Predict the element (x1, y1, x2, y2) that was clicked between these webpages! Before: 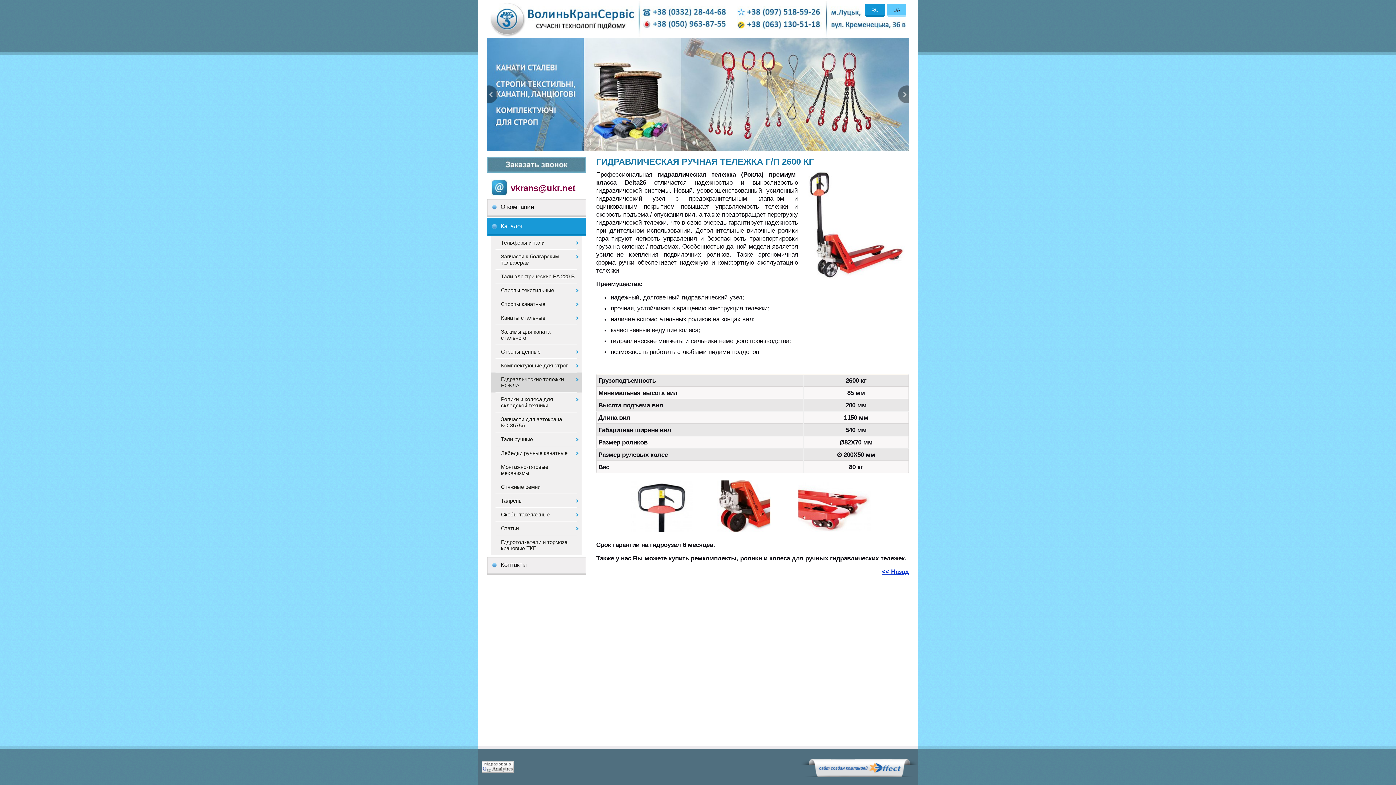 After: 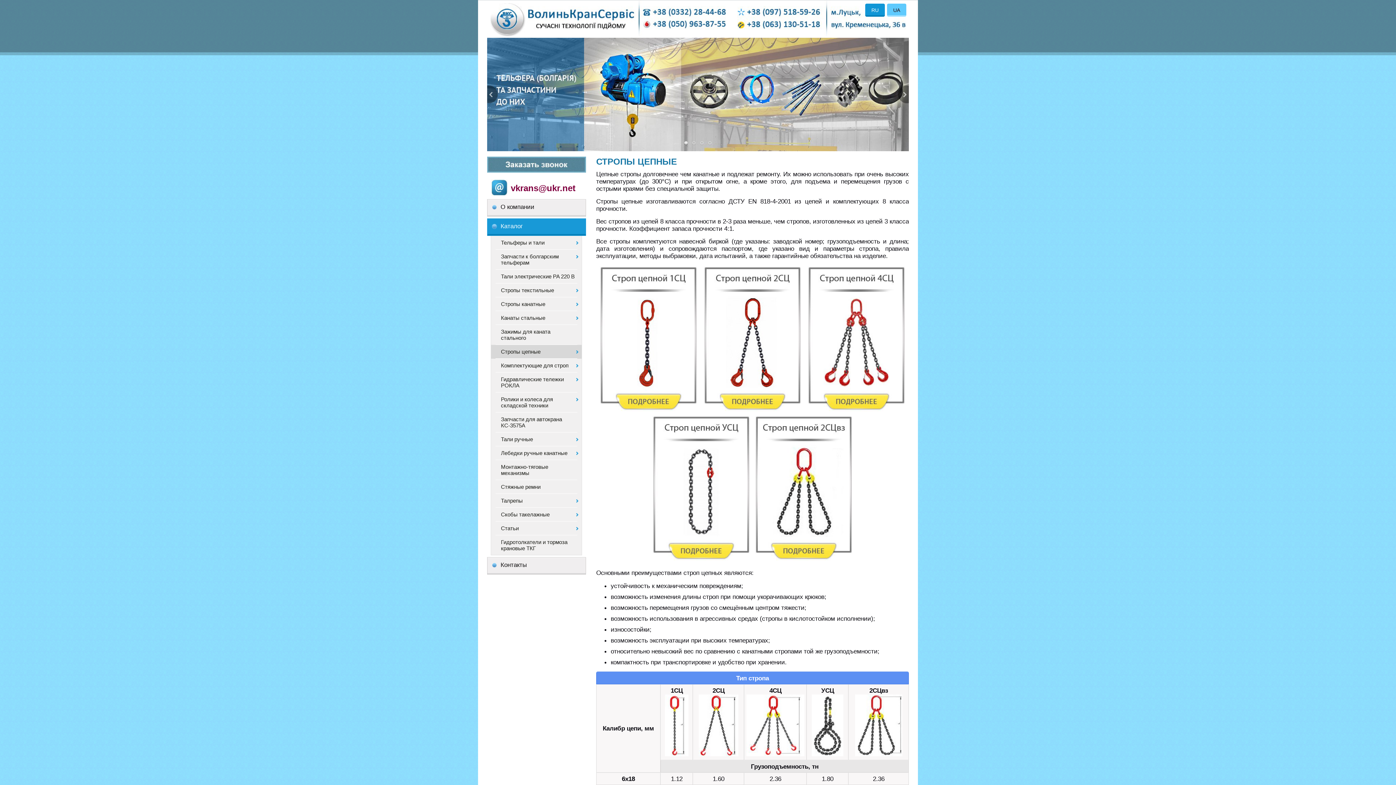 Action: bbox: (491, 345, 581, 358) label: Стропы цепные